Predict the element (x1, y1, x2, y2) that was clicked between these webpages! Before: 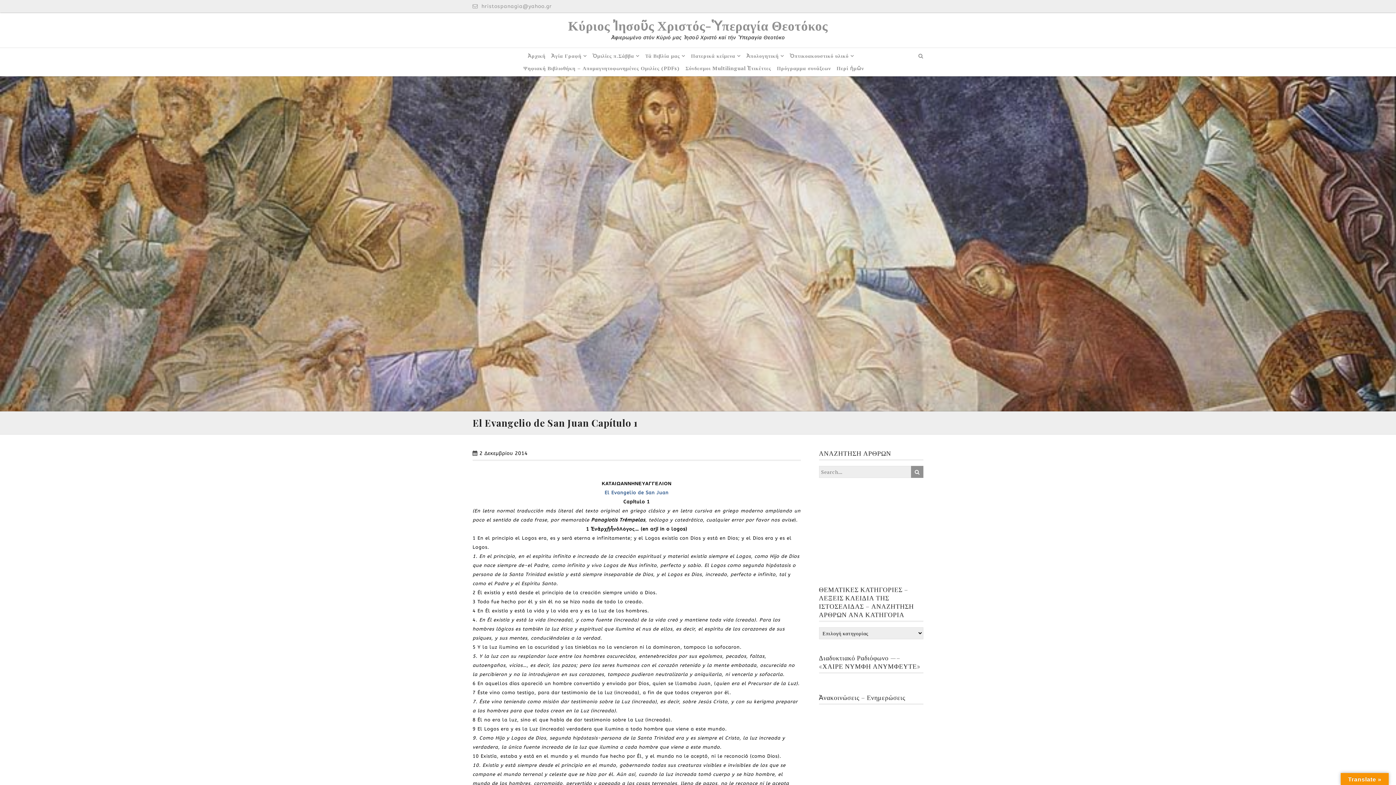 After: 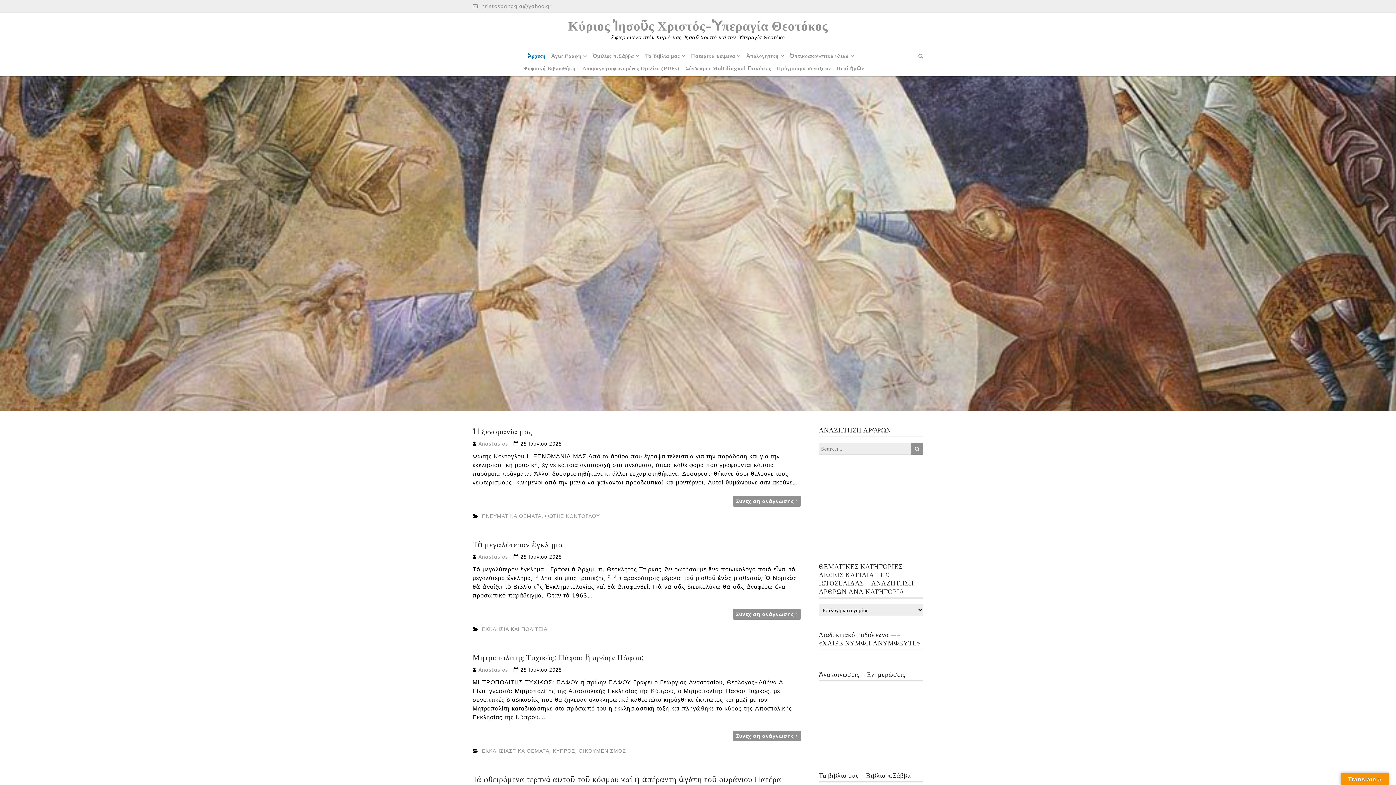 Action: label: Ἀρχική bbox: (527, 49, 545, 62)